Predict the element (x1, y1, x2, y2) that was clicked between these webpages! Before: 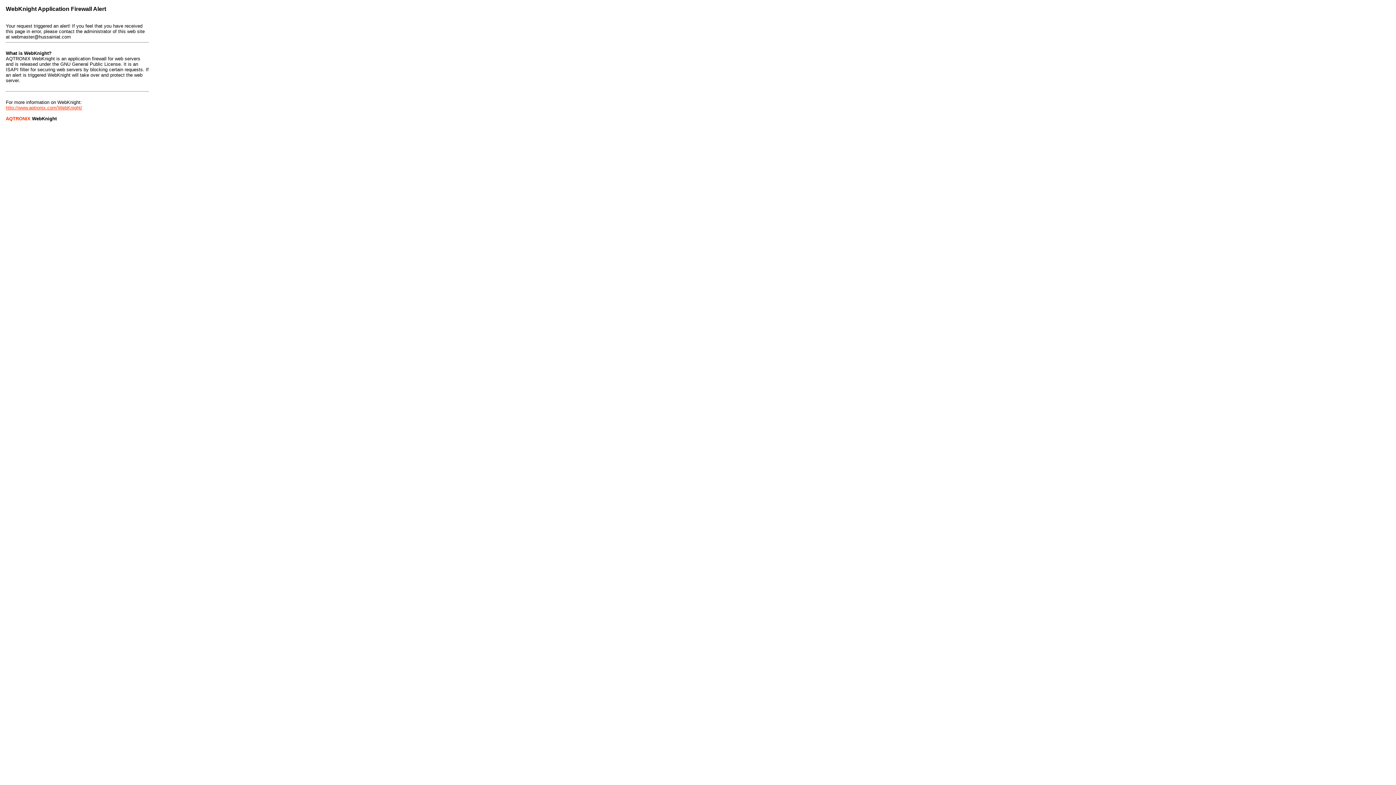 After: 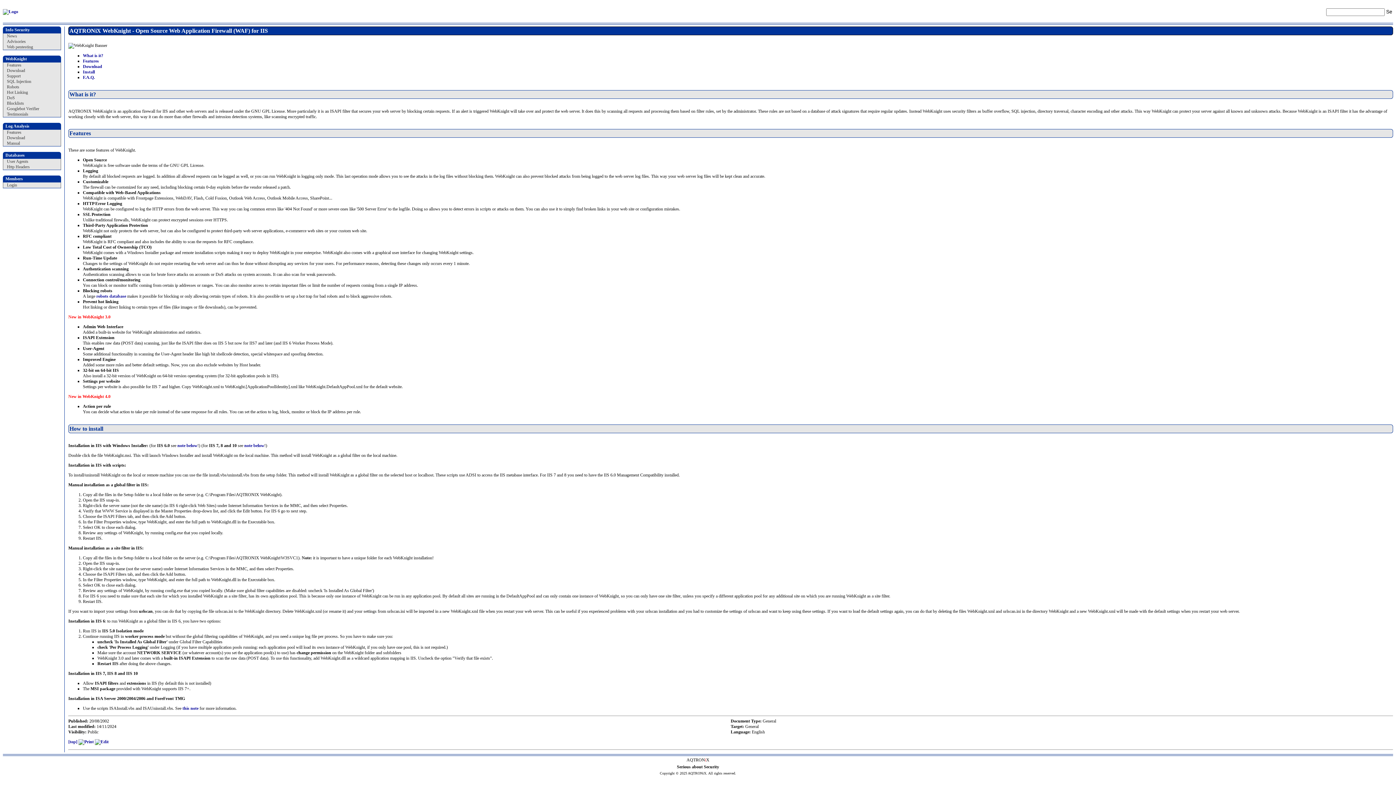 Action: bbox: (5, 105, 82, 110) label: http://www.aqtronix.com/WebKnight/